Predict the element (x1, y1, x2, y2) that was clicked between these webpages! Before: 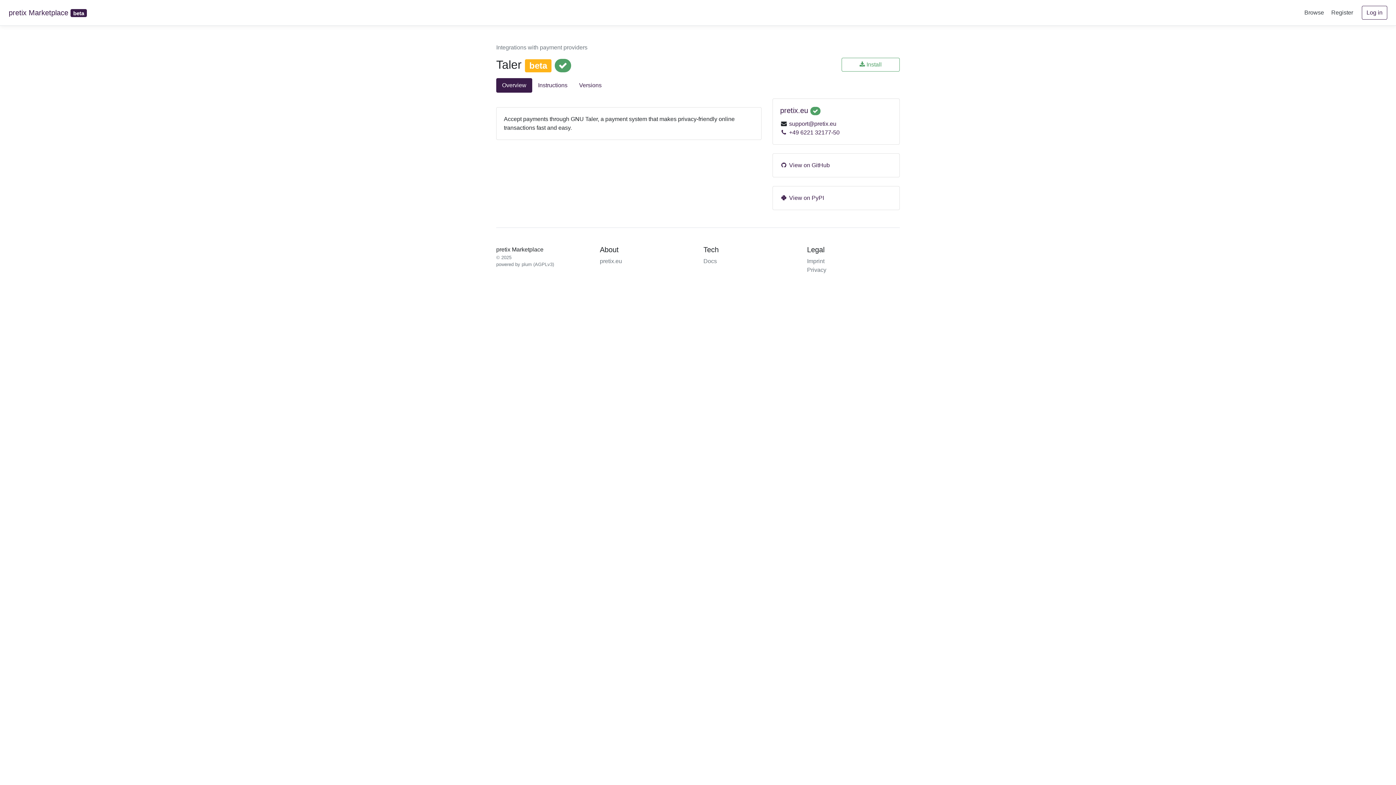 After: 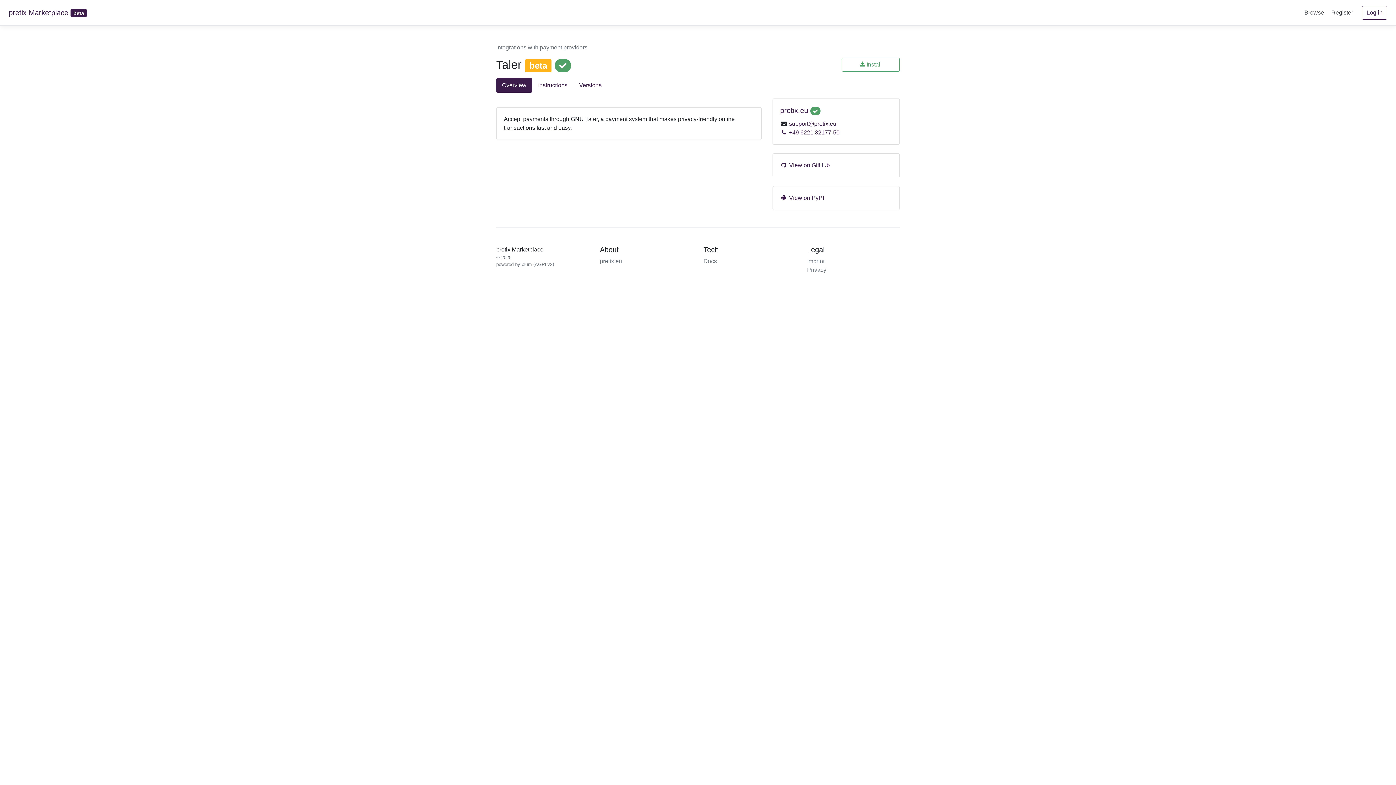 Action: bbox: (496, 78, 532, 92) label: Overview